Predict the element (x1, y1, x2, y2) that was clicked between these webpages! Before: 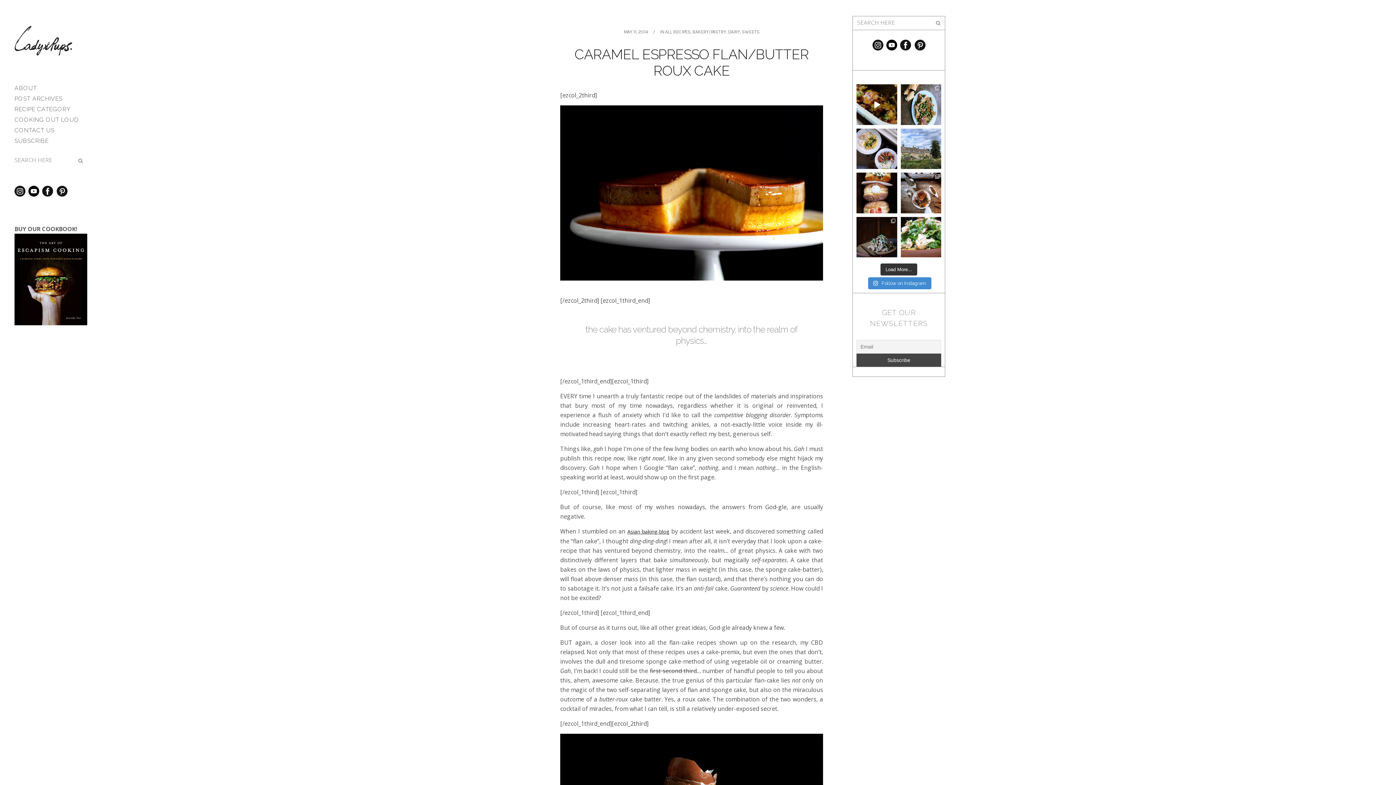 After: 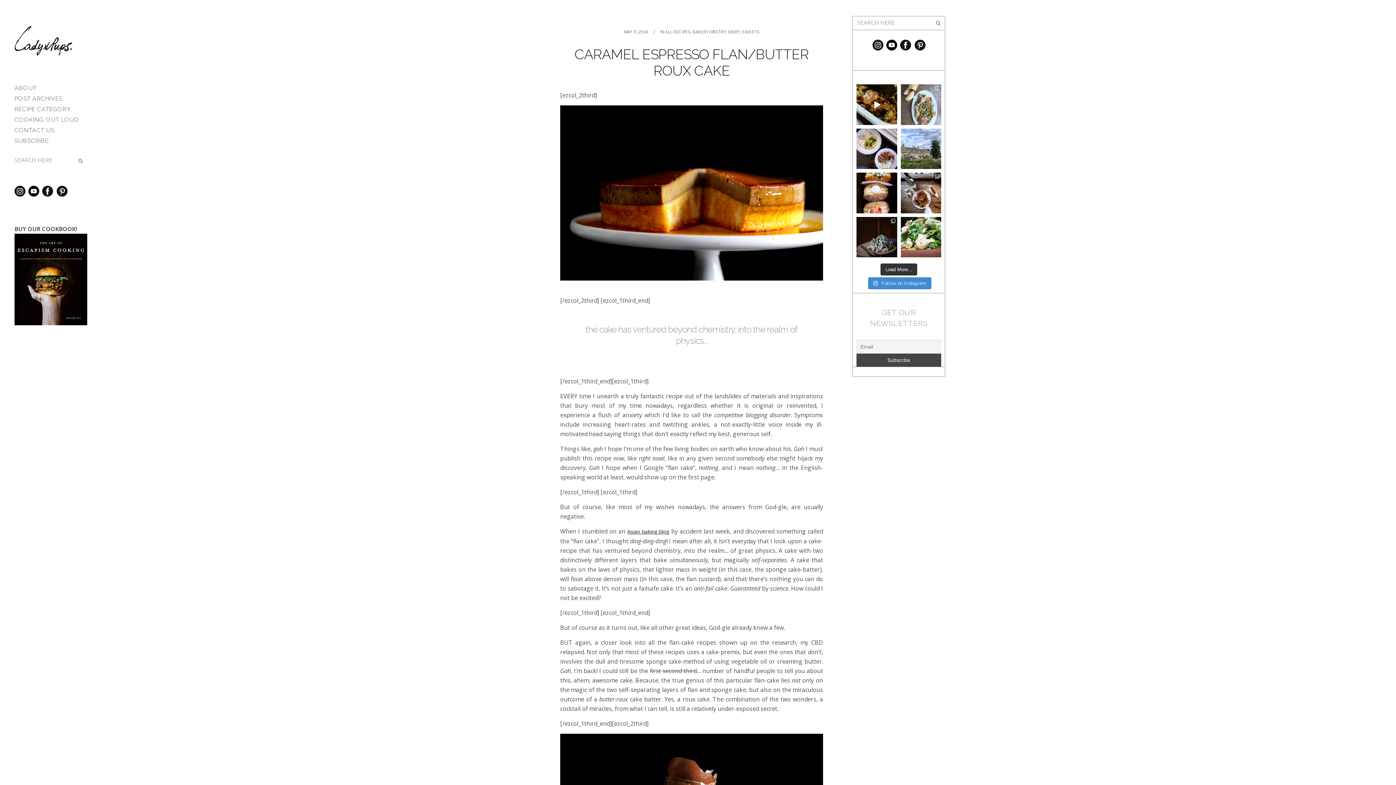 Action: bbox: (900, 84, 941, 124) label: Recreating a home version of @allard_restaurant’